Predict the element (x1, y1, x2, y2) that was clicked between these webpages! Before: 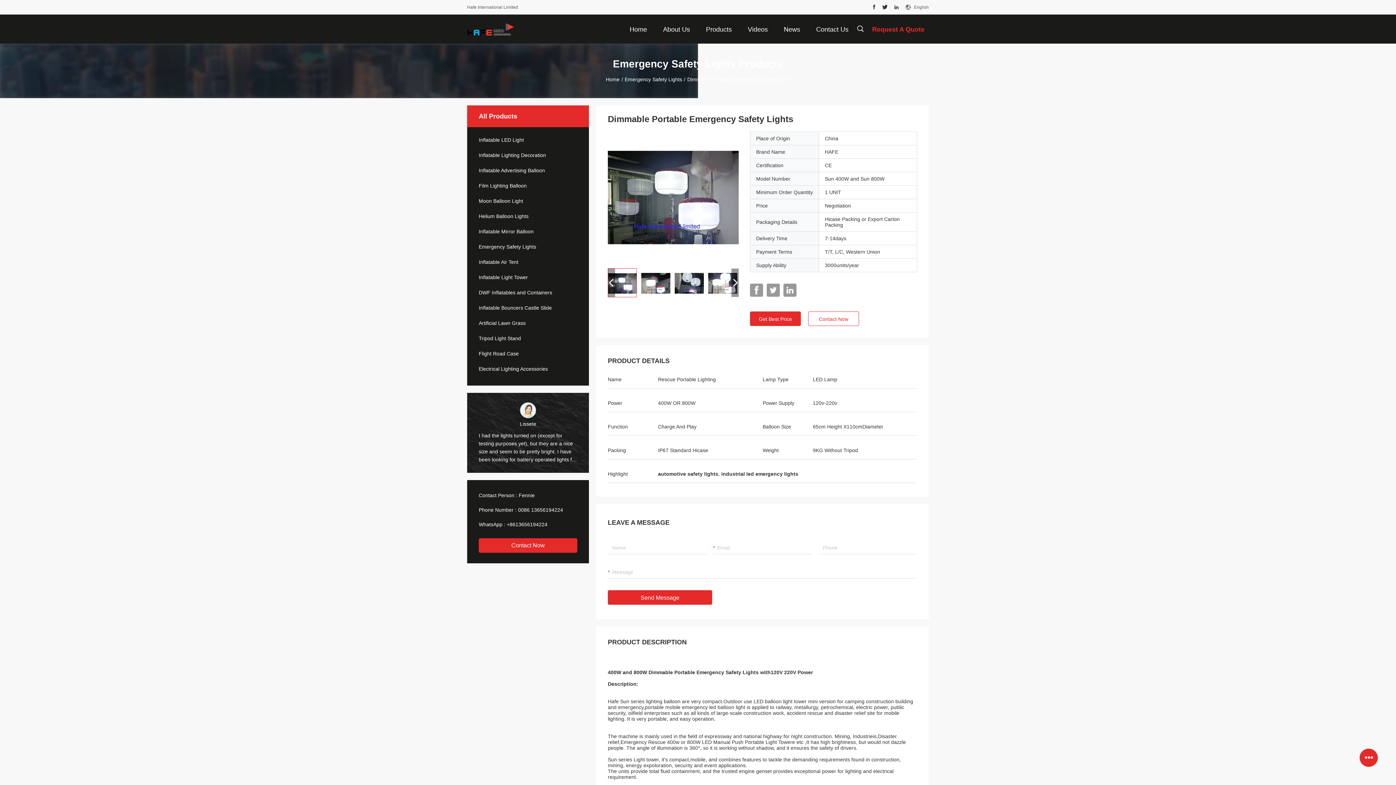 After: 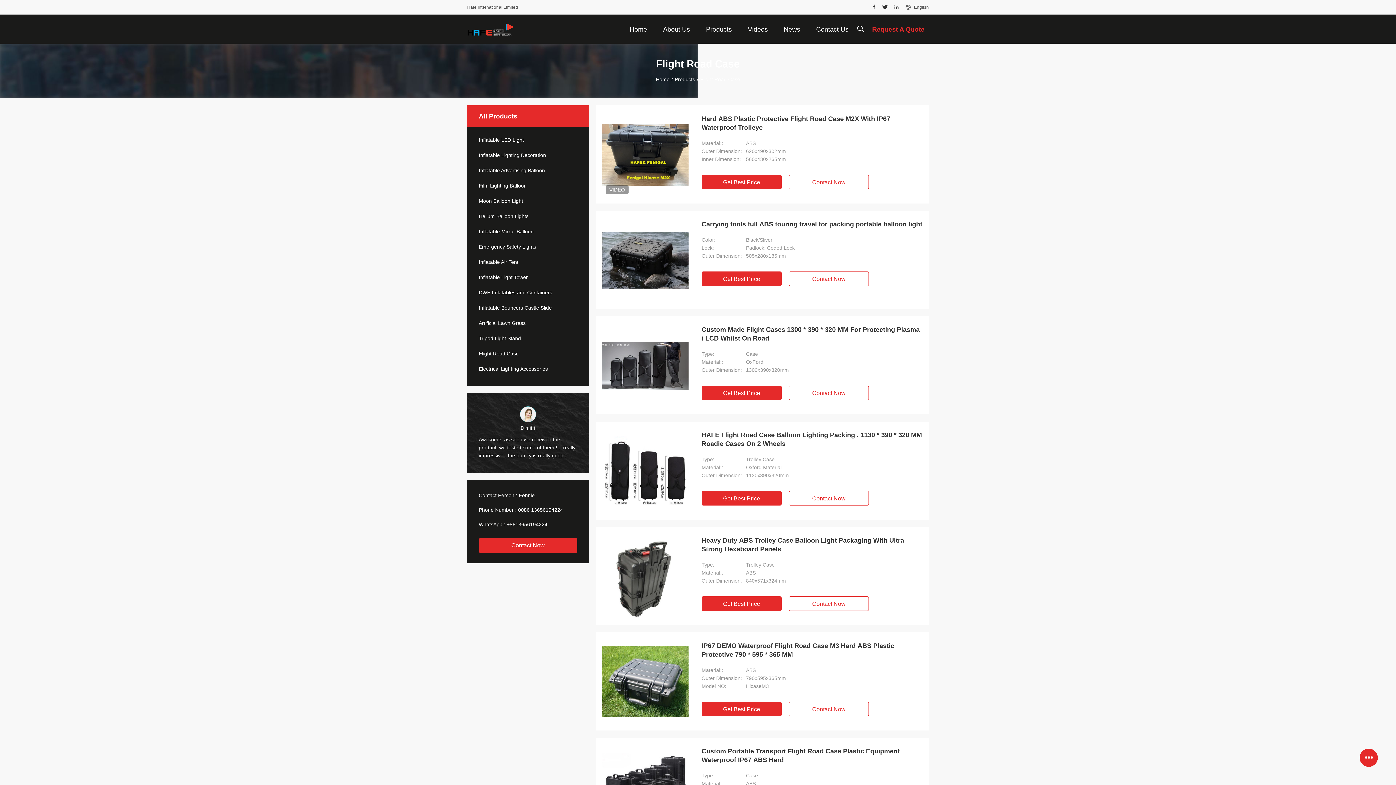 Action: bbox: (467, 350, 589, 357) label: Flight Road Case